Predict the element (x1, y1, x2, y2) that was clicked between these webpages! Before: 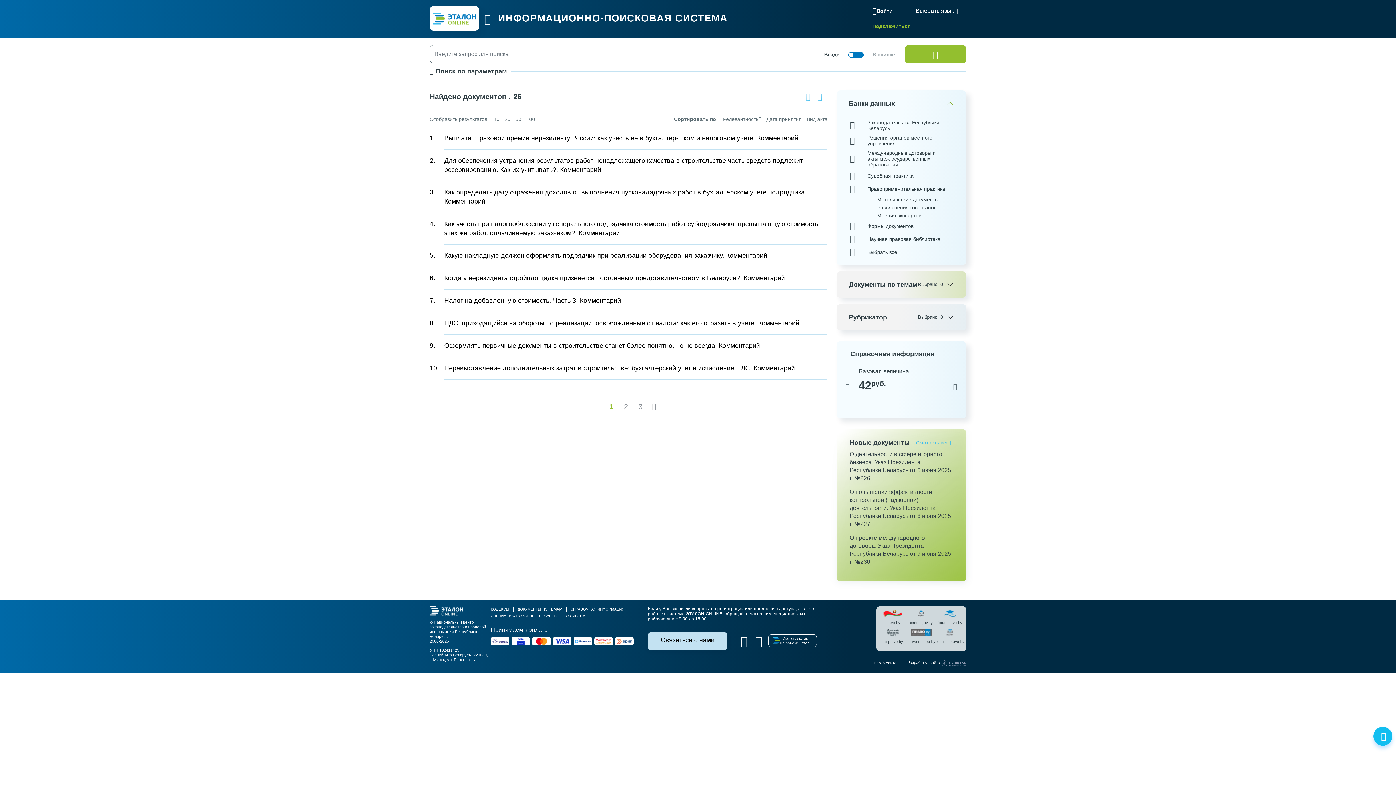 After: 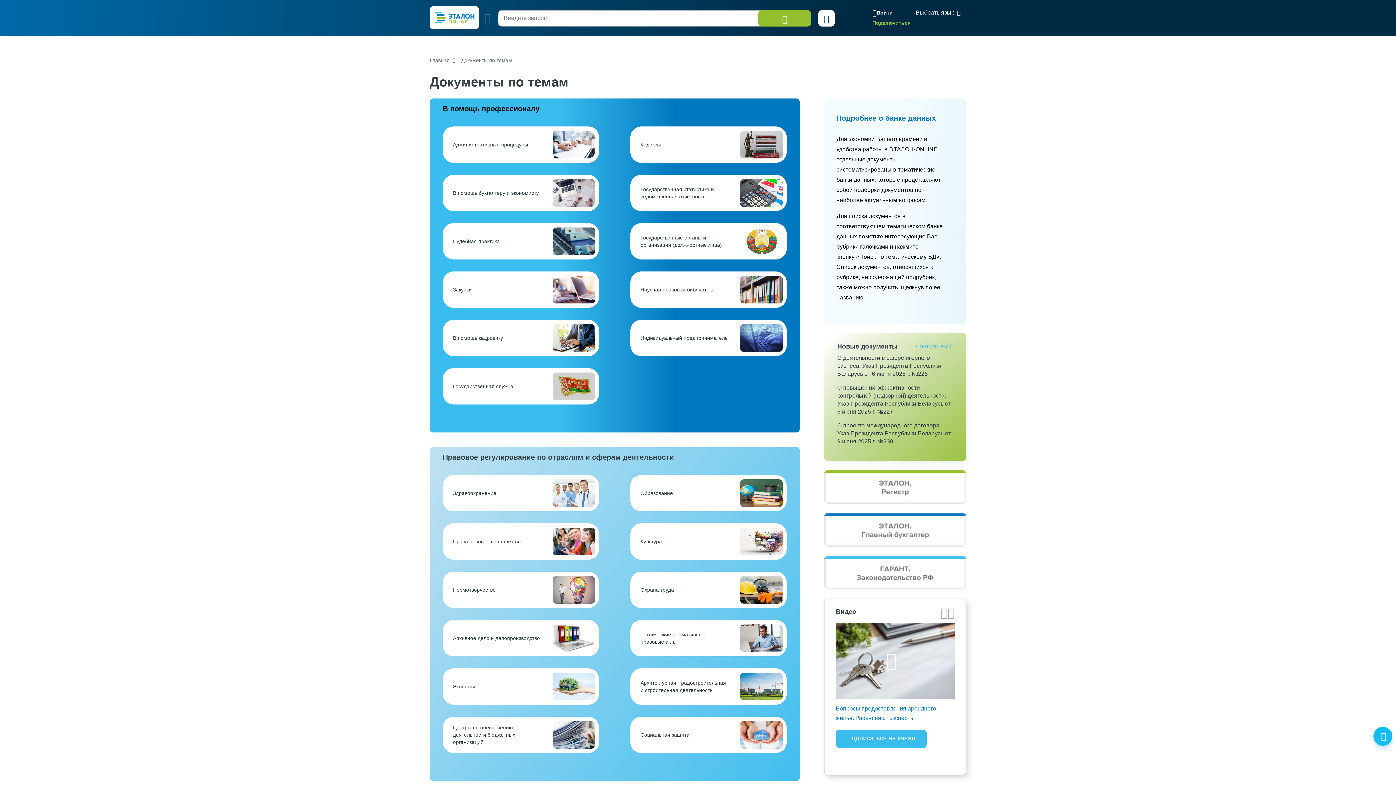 Action: bbox: (517, 606, 570, 613) label: ДОКУМЕНТЫ ПО ТЕМАМ